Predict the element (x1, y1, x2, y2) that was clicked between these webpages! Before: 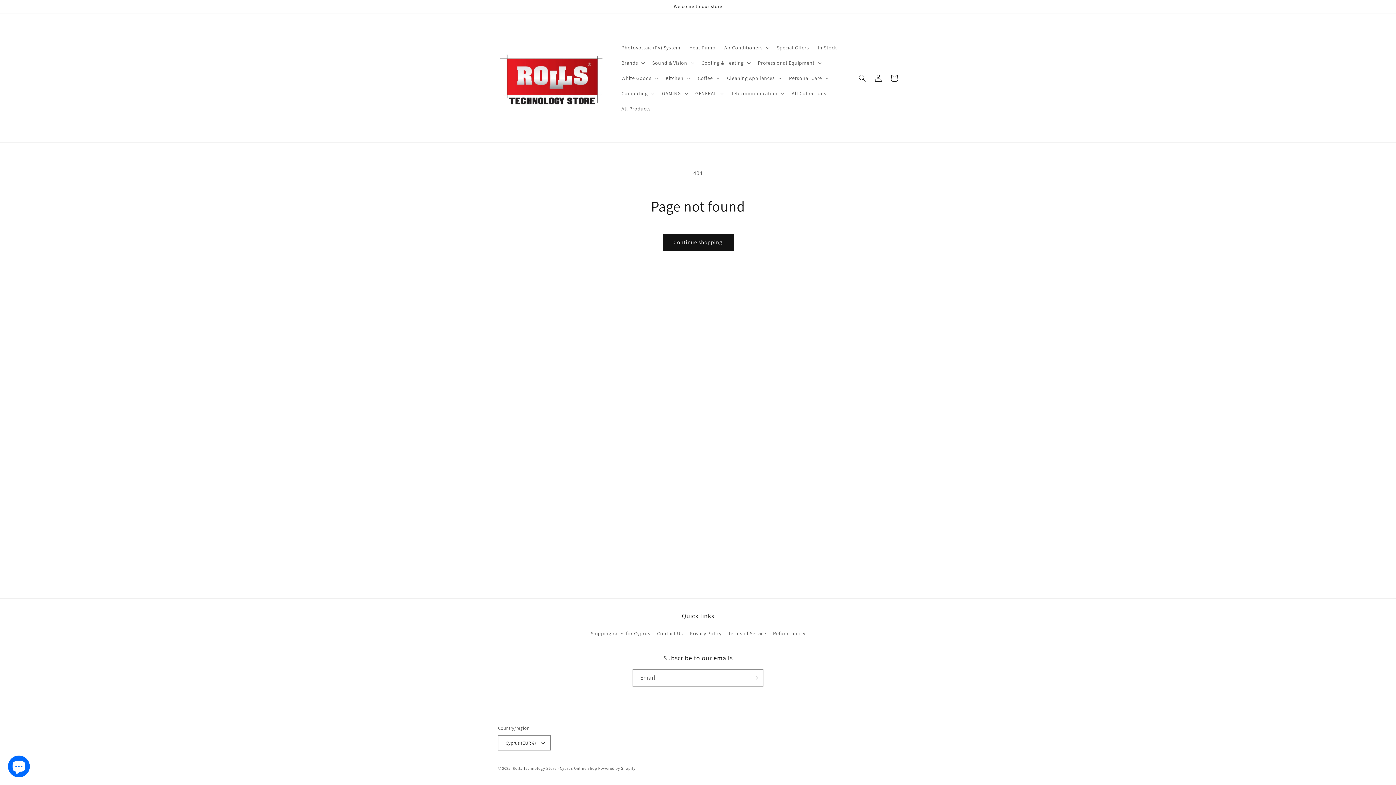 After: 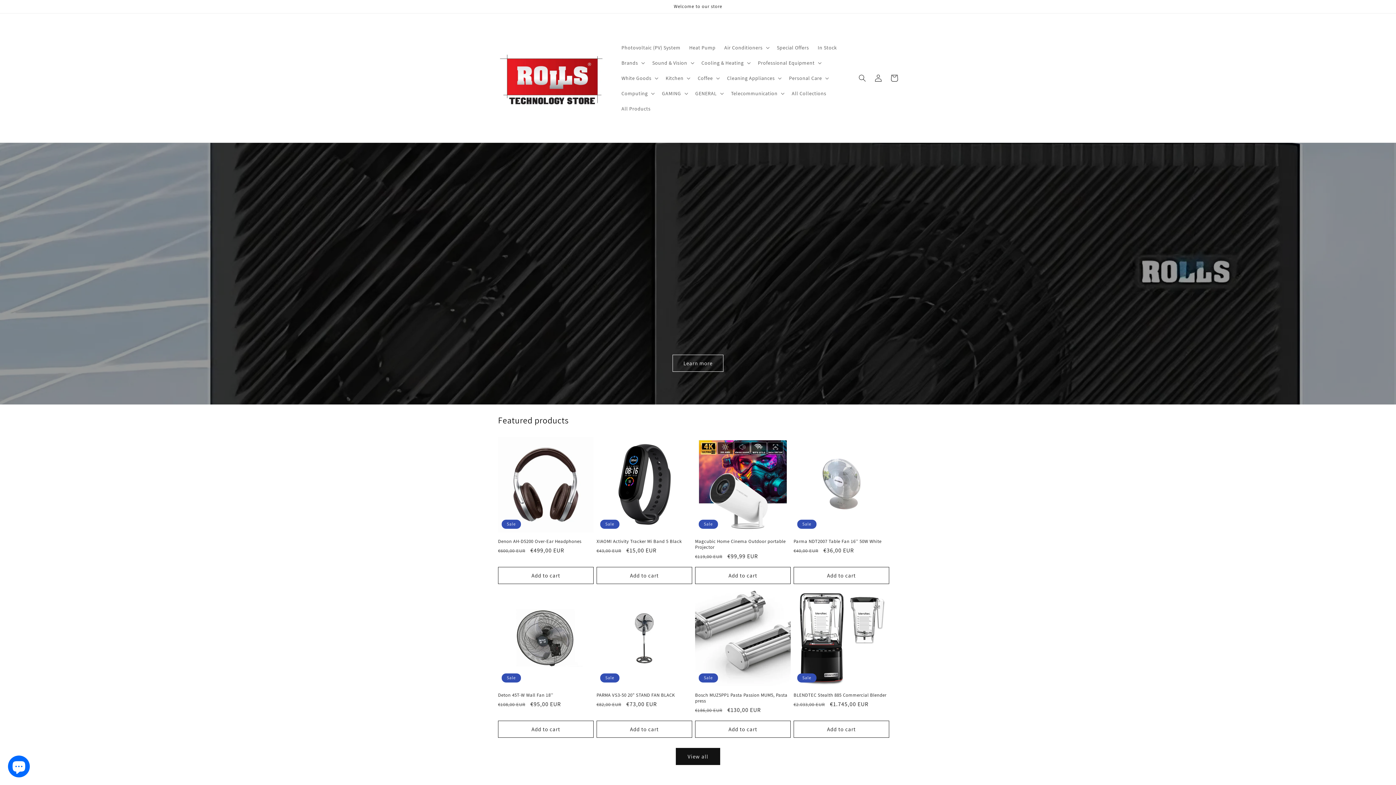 Action: bbox: (495, 20, 610, 135)